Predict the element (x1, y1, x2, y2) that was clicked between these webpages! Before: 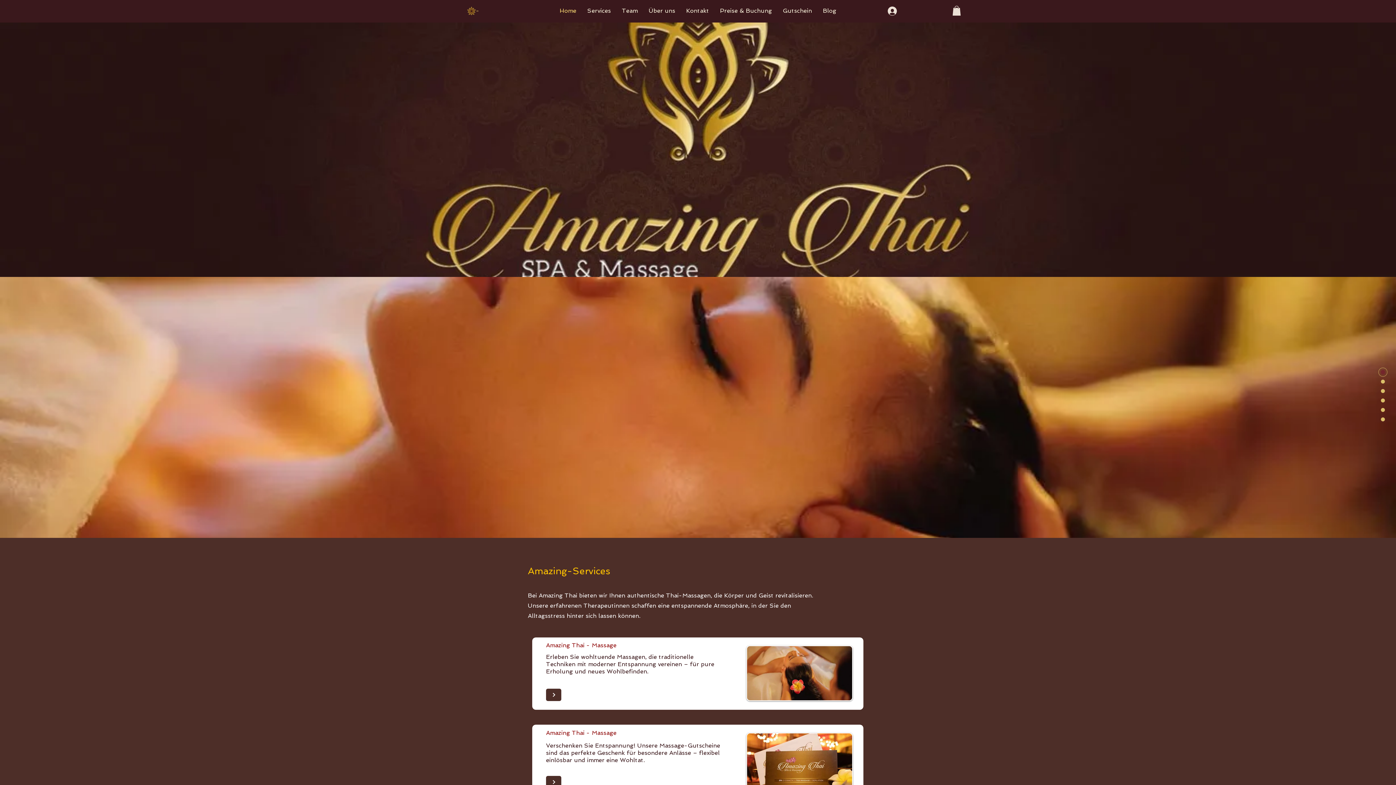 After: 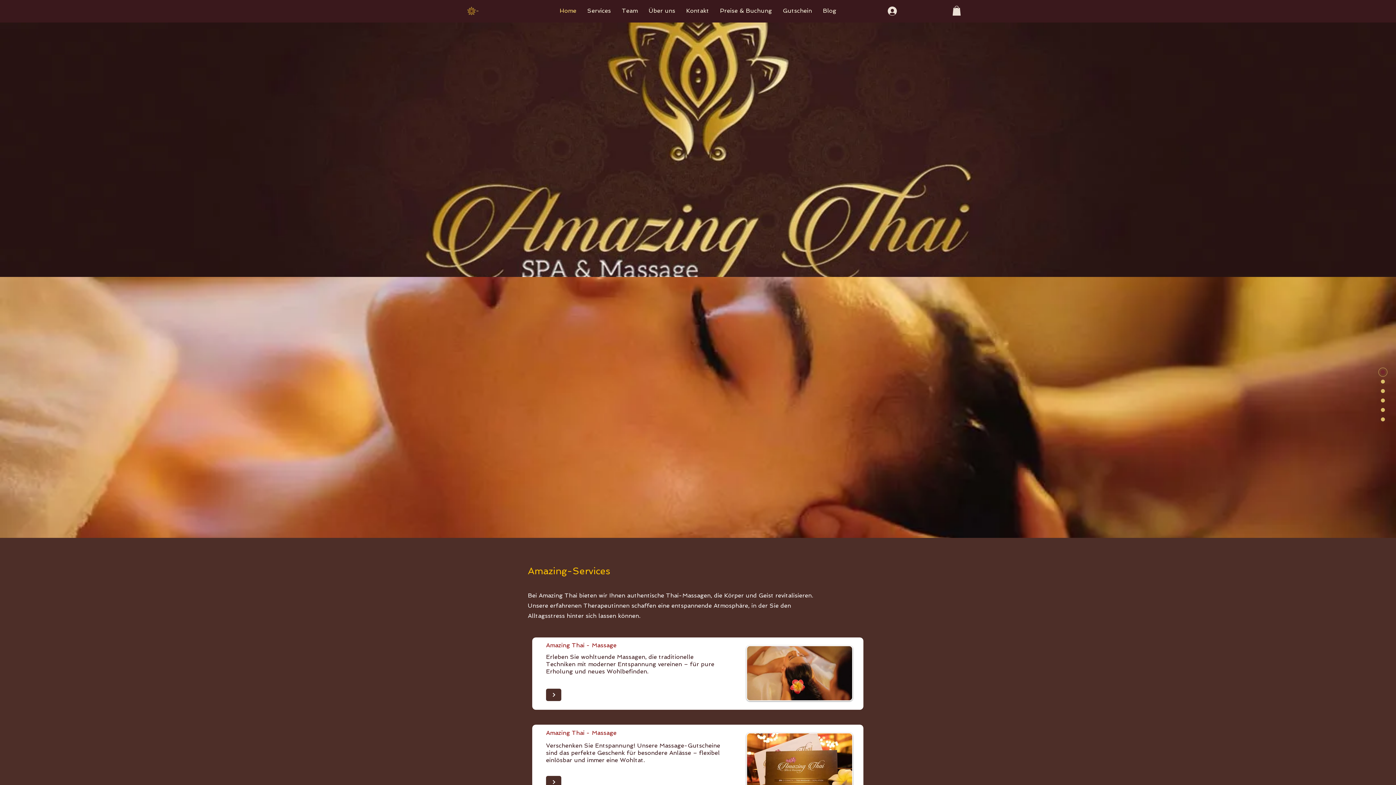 Action: bbox: (1378, 386, 1388, 396)